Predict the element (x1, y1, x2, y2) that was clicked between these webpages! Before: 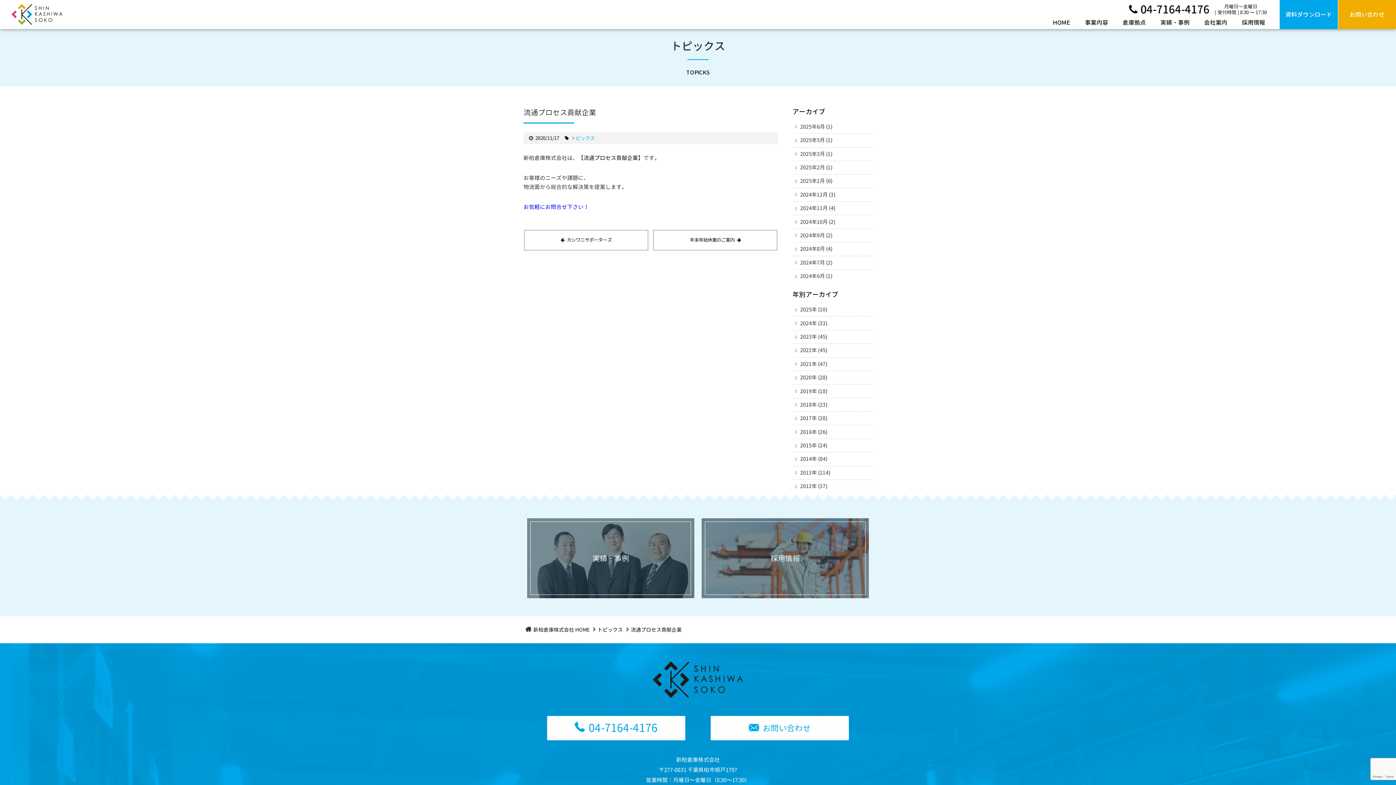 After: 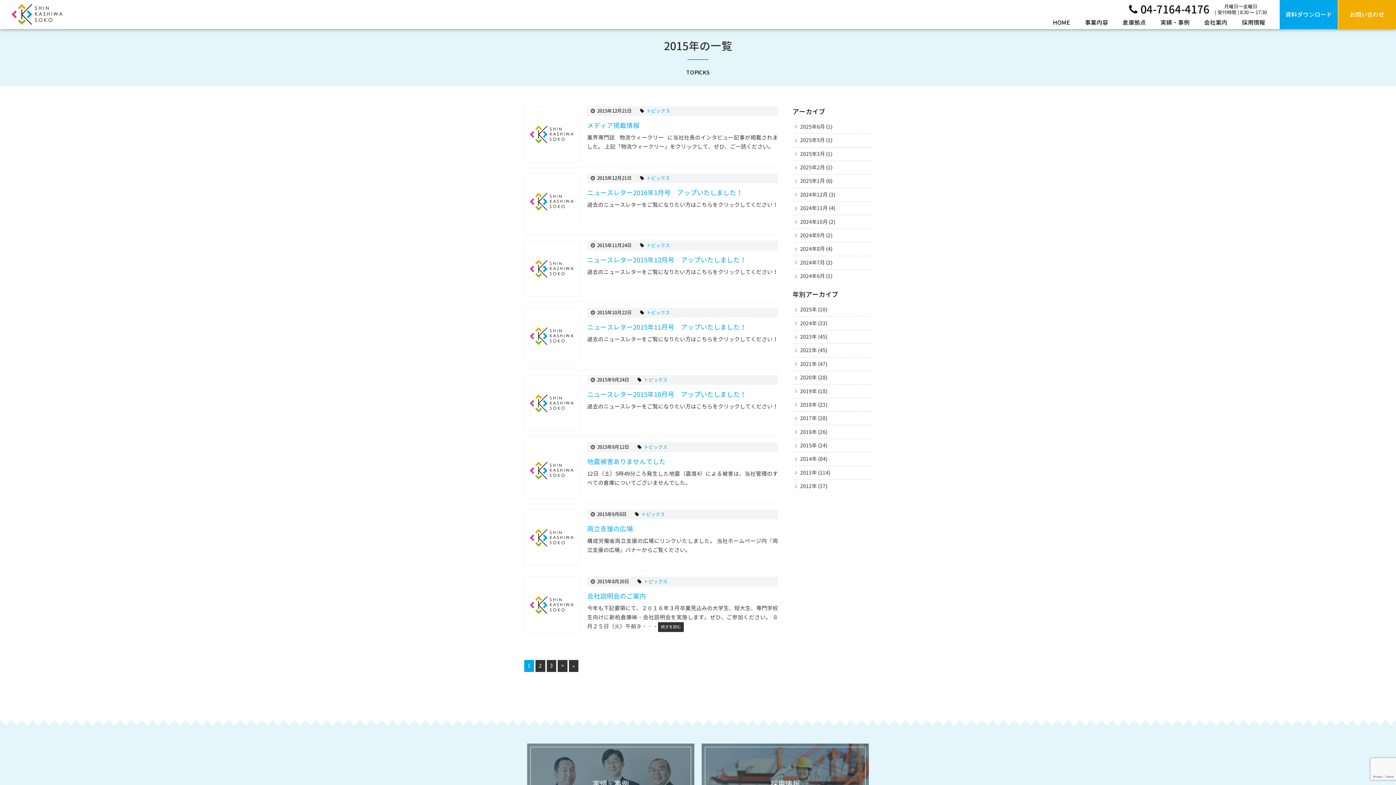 Action: bbox: (795, 442, 817, 449) label: 2015年